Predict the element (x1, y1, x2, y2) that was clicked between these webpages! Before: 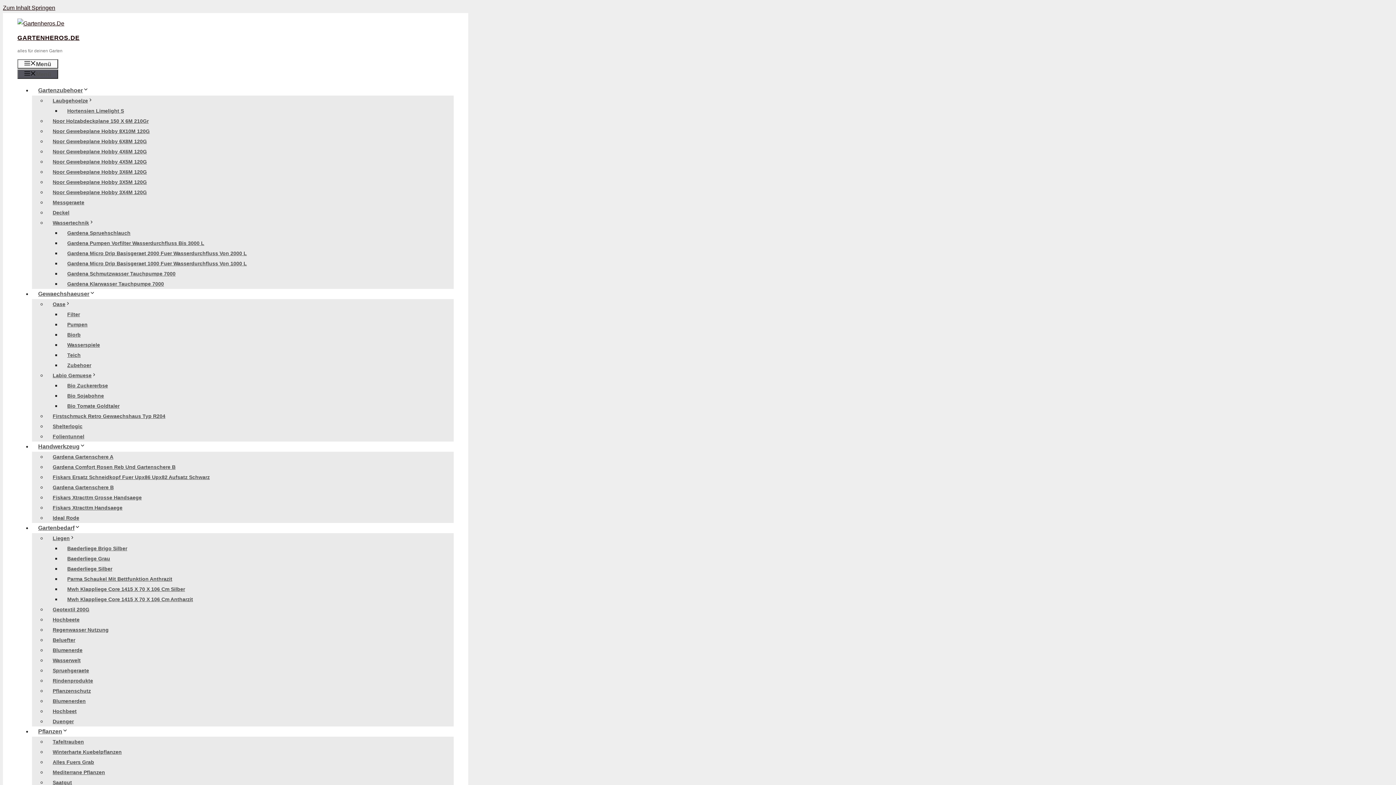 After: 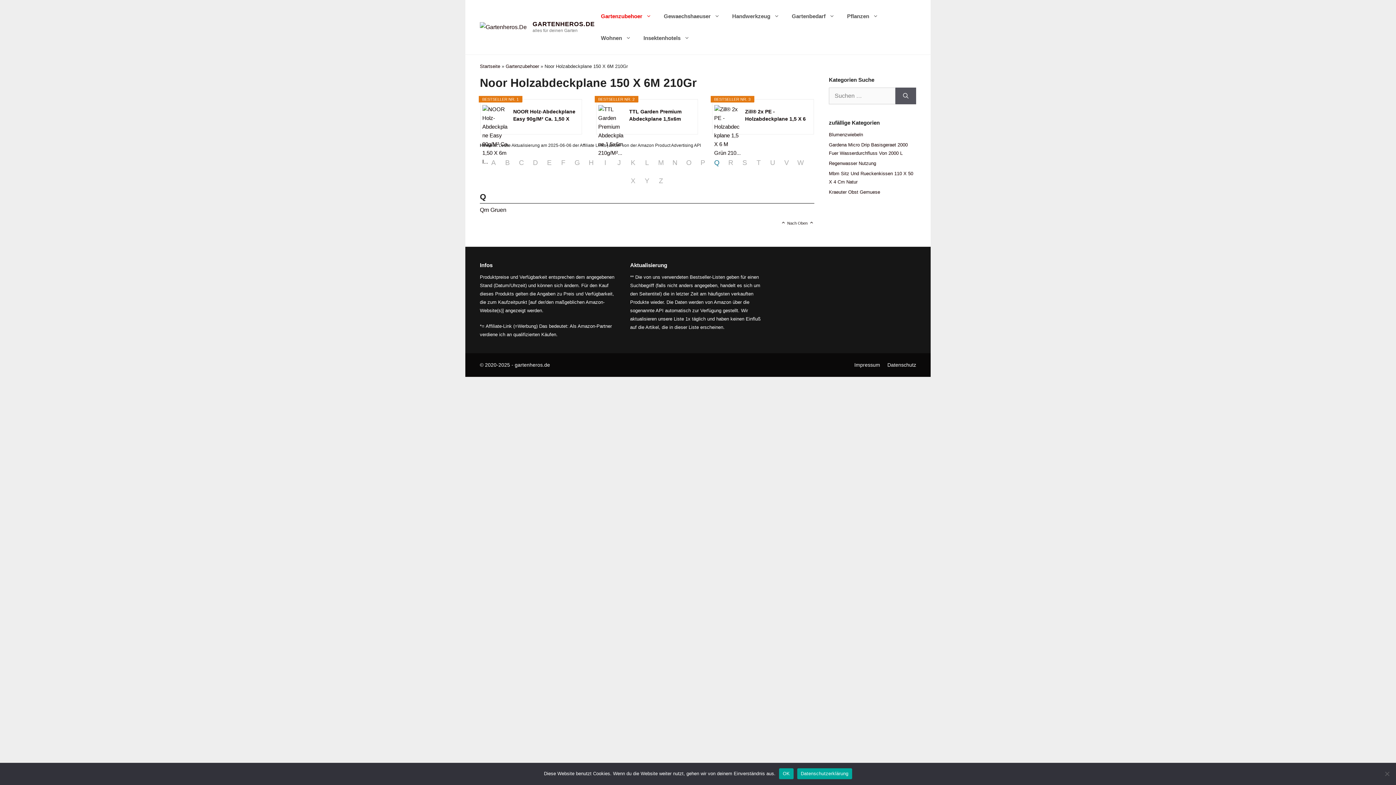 Action: bbox: (46, 114, 154, 127) label: Noor Holzabdeckplane 150 X 6M 210Gr